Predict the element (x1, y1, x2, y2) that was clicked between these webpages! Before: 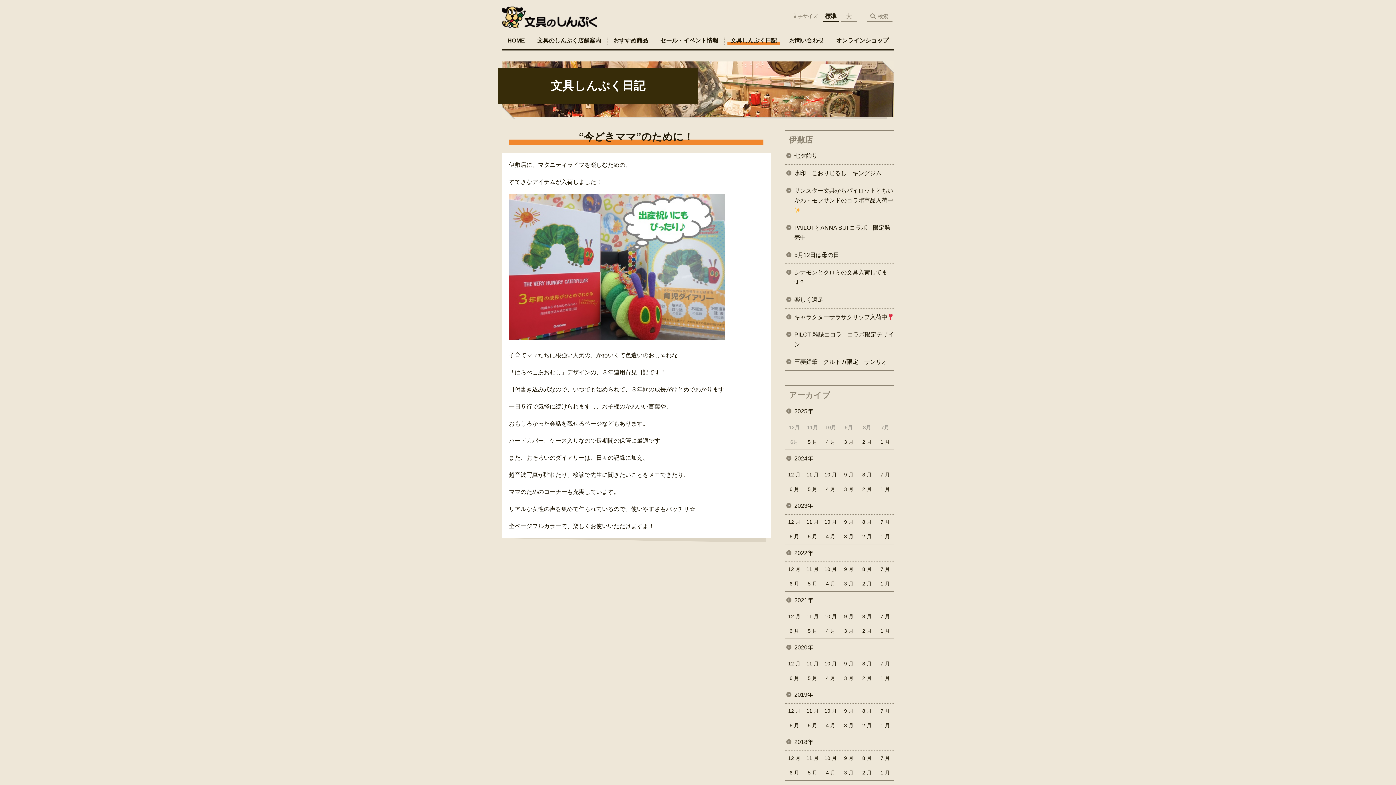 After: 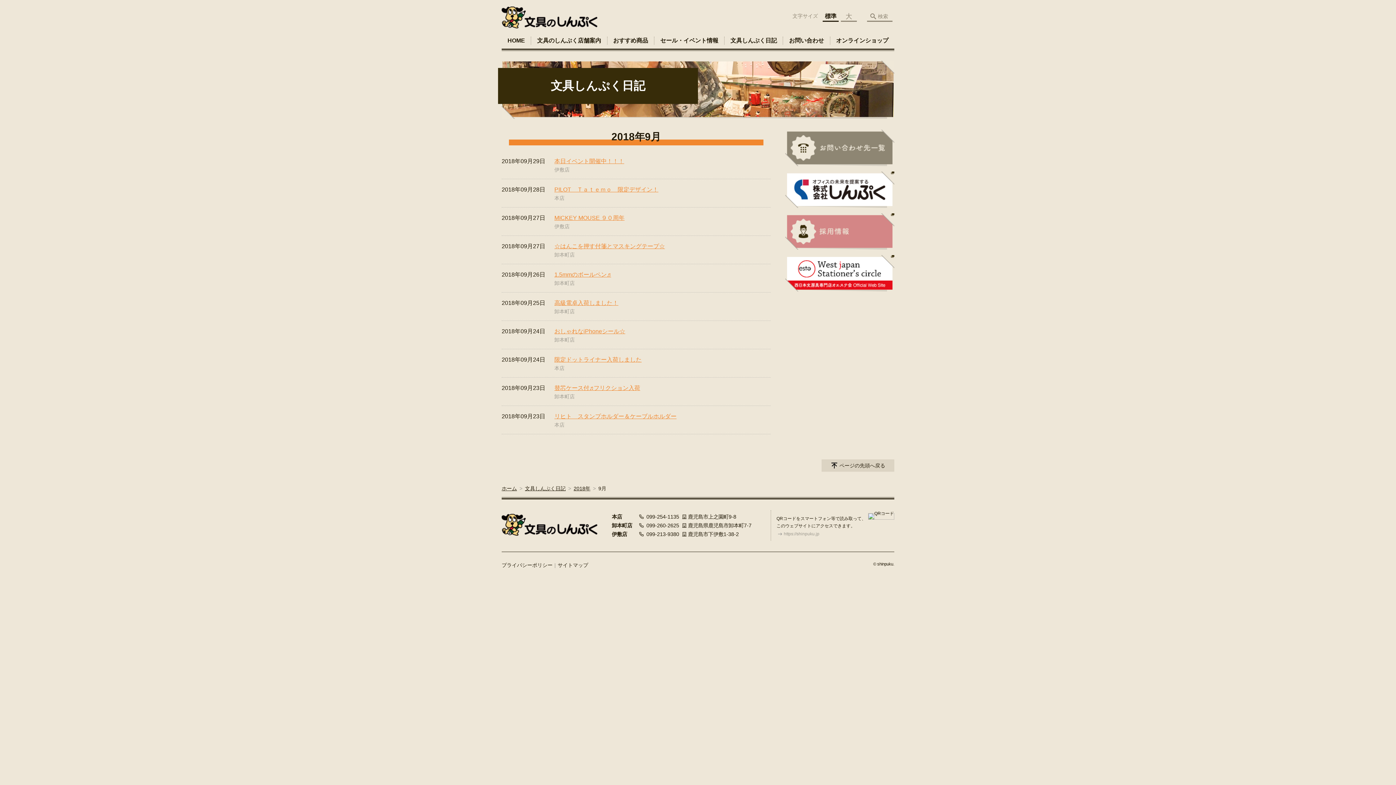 Action: label: 9 月 bbox: (839, 751, 858, 766)